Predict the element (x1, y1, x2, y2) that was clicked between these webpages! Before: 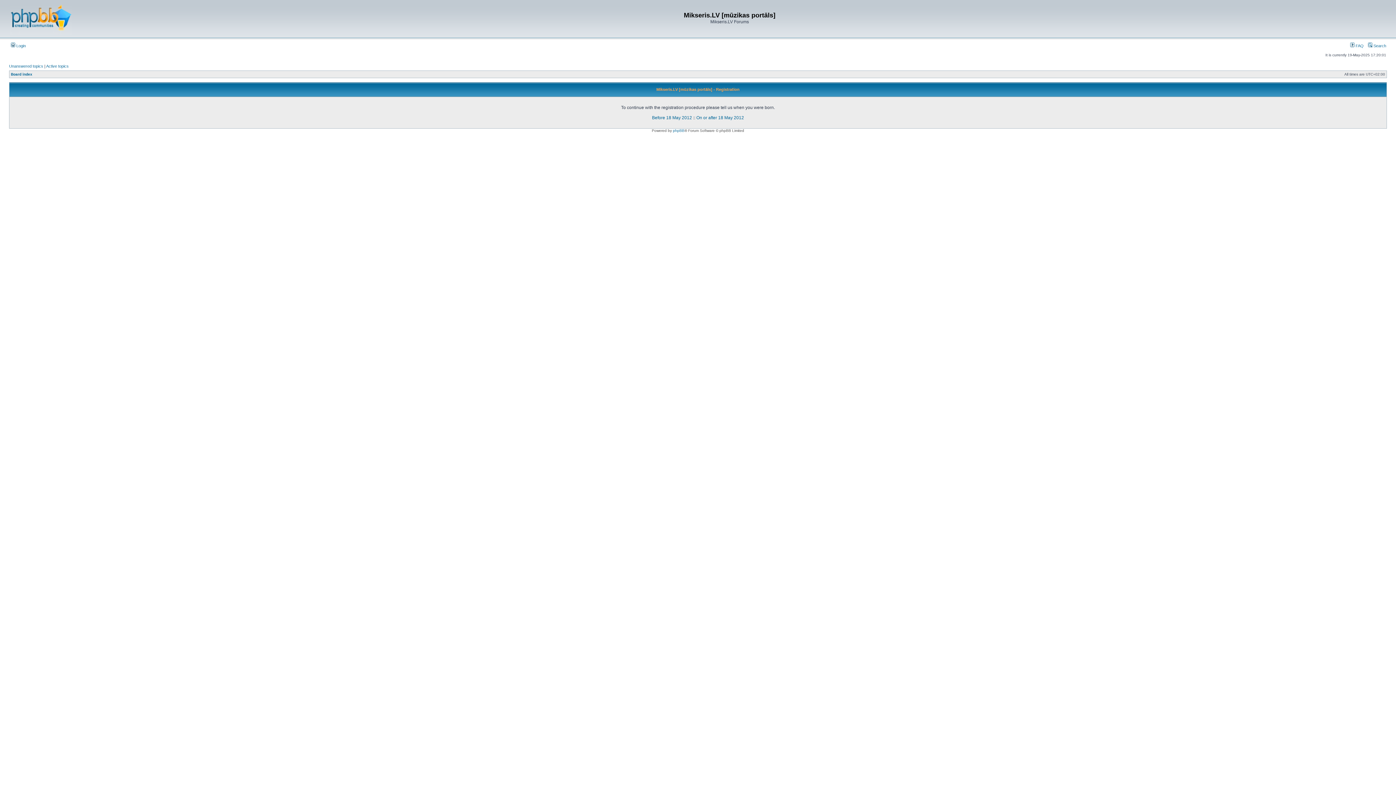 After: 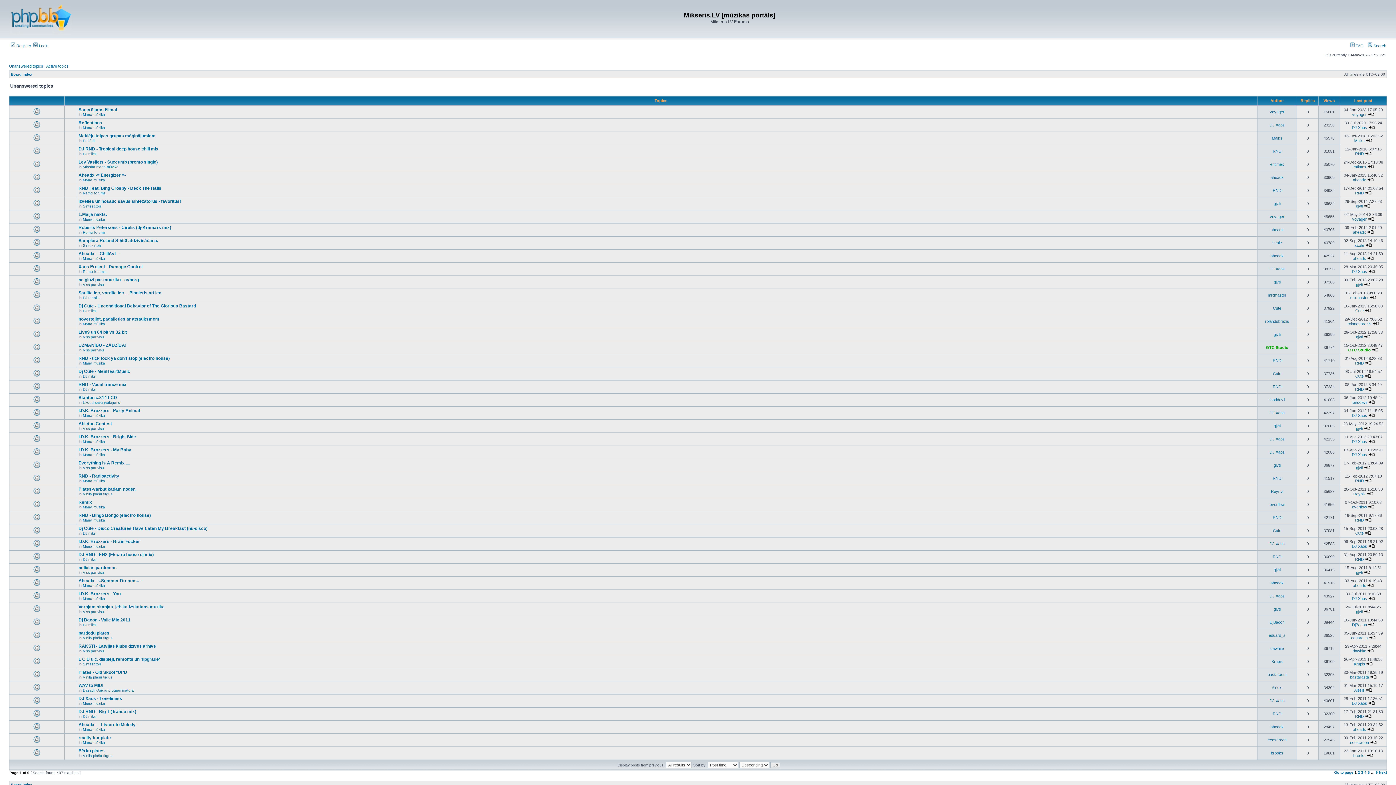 Action: bbox: (9, 64, 43, 68) label: Unanswered topics